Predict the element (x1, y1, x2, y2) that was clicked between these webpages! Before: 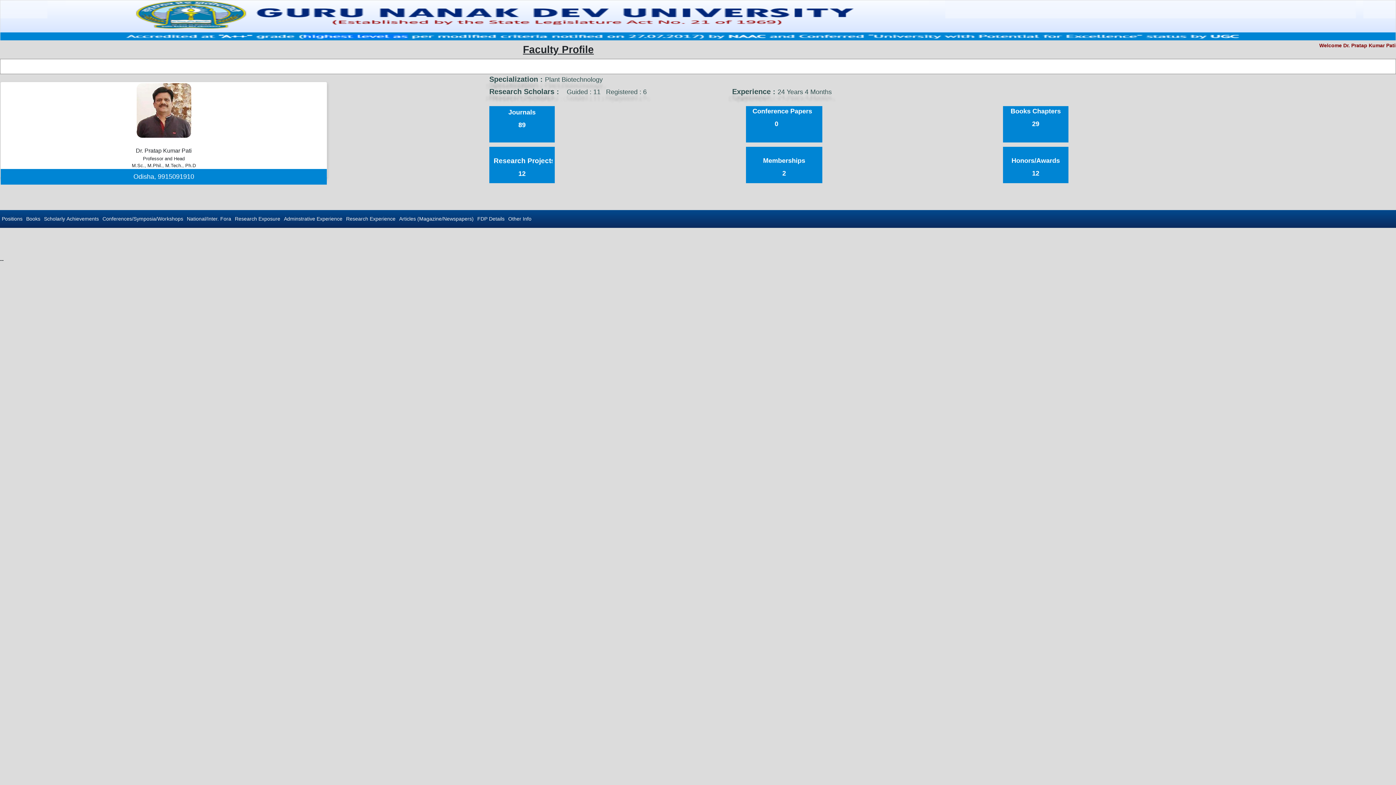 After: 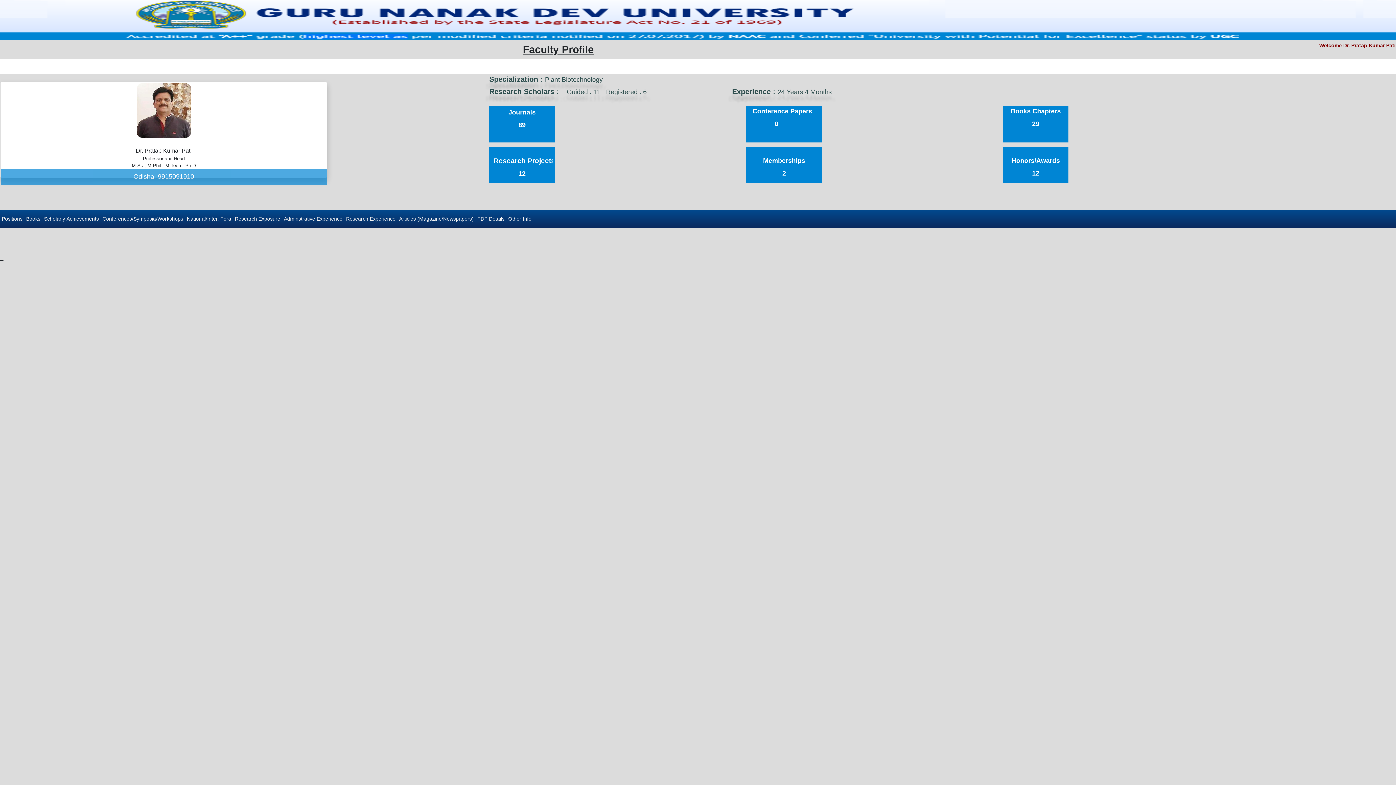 Action: bbox: (0, 169, 326, 184) label: Odisha, 9915091910